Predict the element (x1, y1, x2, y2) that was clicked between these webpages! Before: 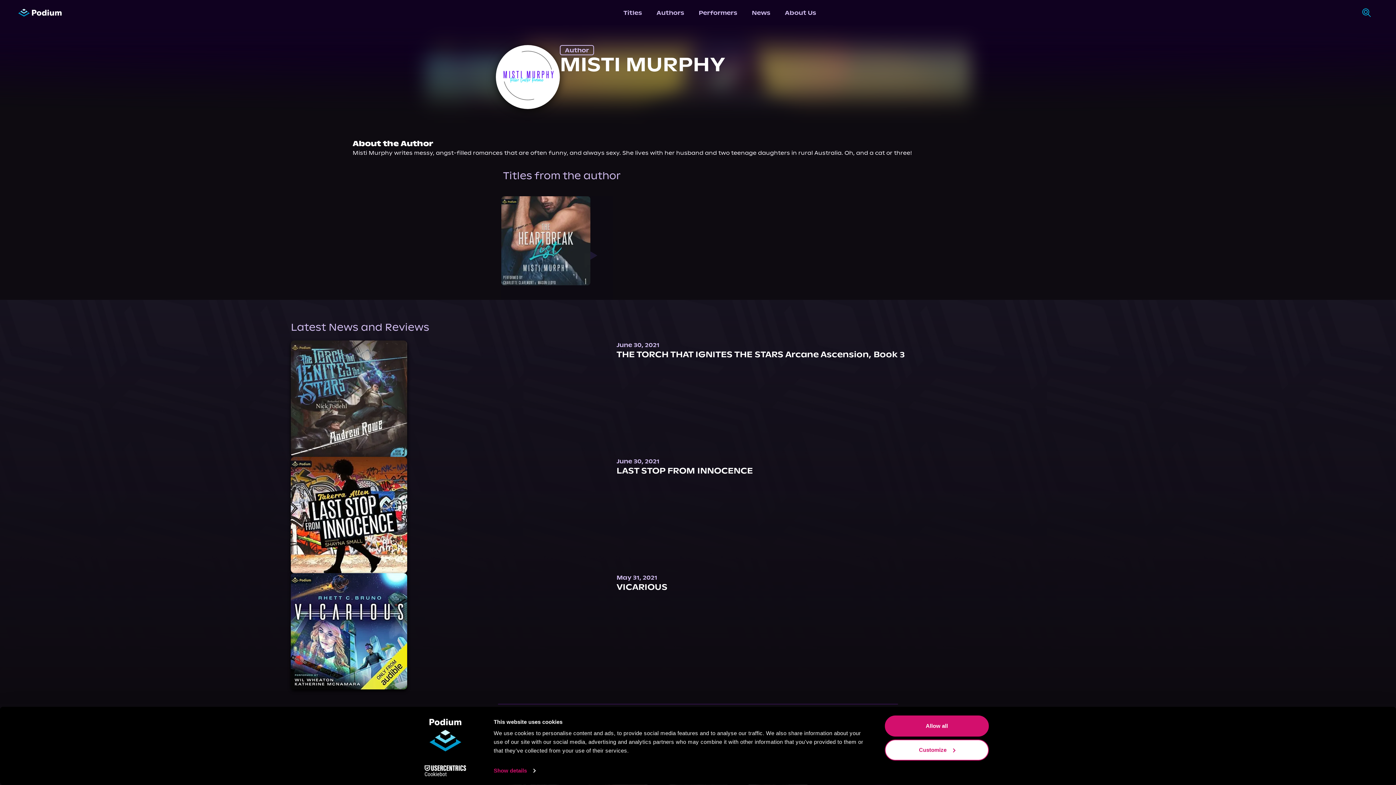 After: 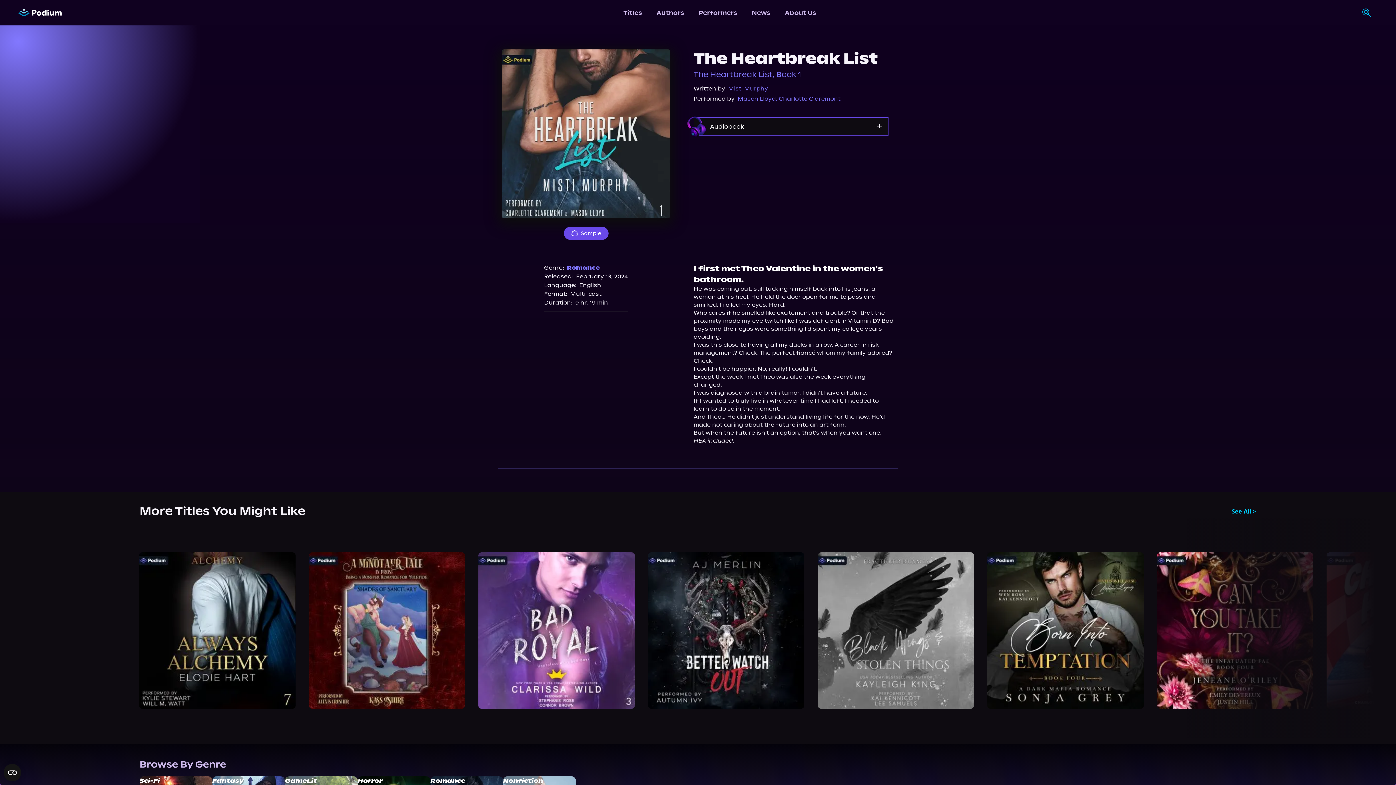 Action: bbox: (501, 196, 590, 285)